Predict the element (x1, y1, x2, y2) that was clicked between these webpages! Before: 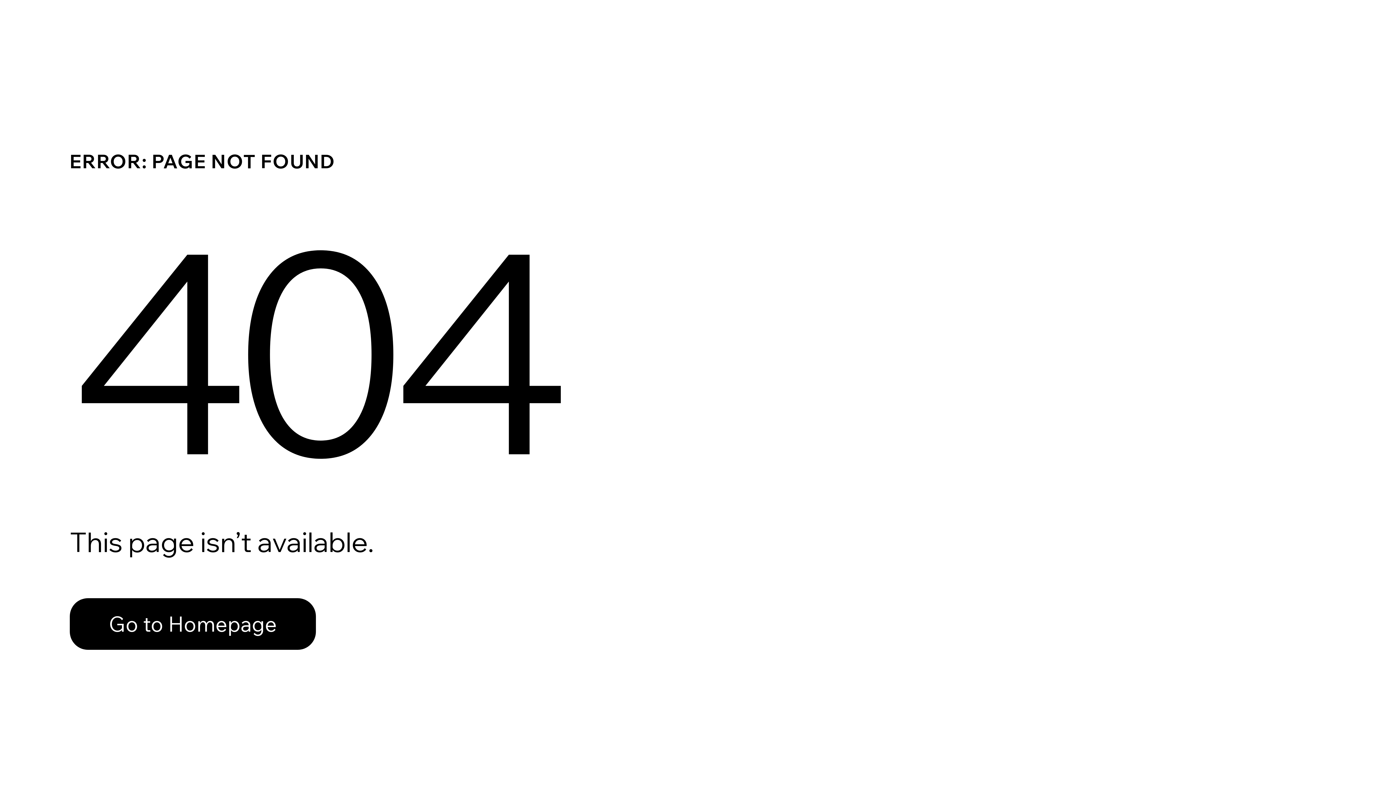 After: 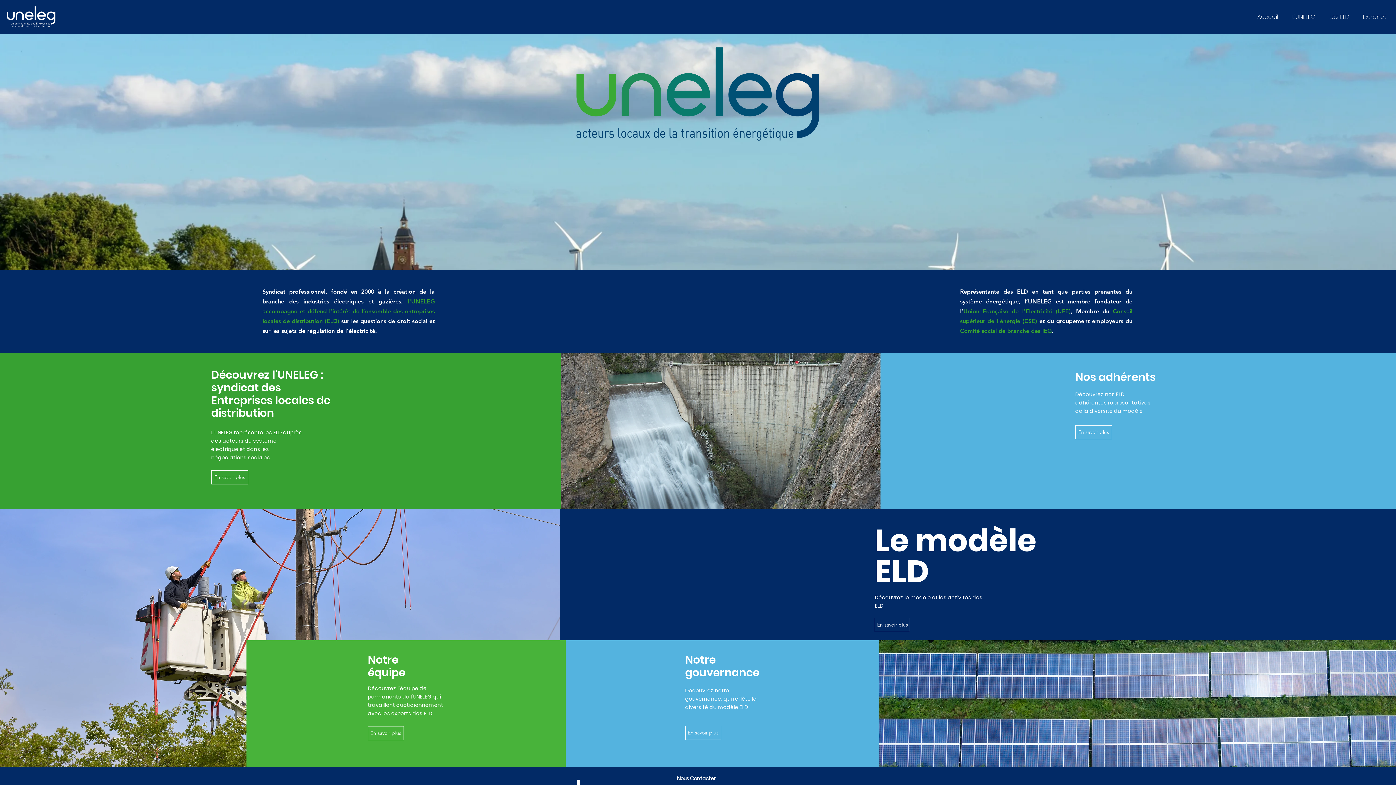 Action: bbox: (69, 582, 768, 659) label: Go to Homepage